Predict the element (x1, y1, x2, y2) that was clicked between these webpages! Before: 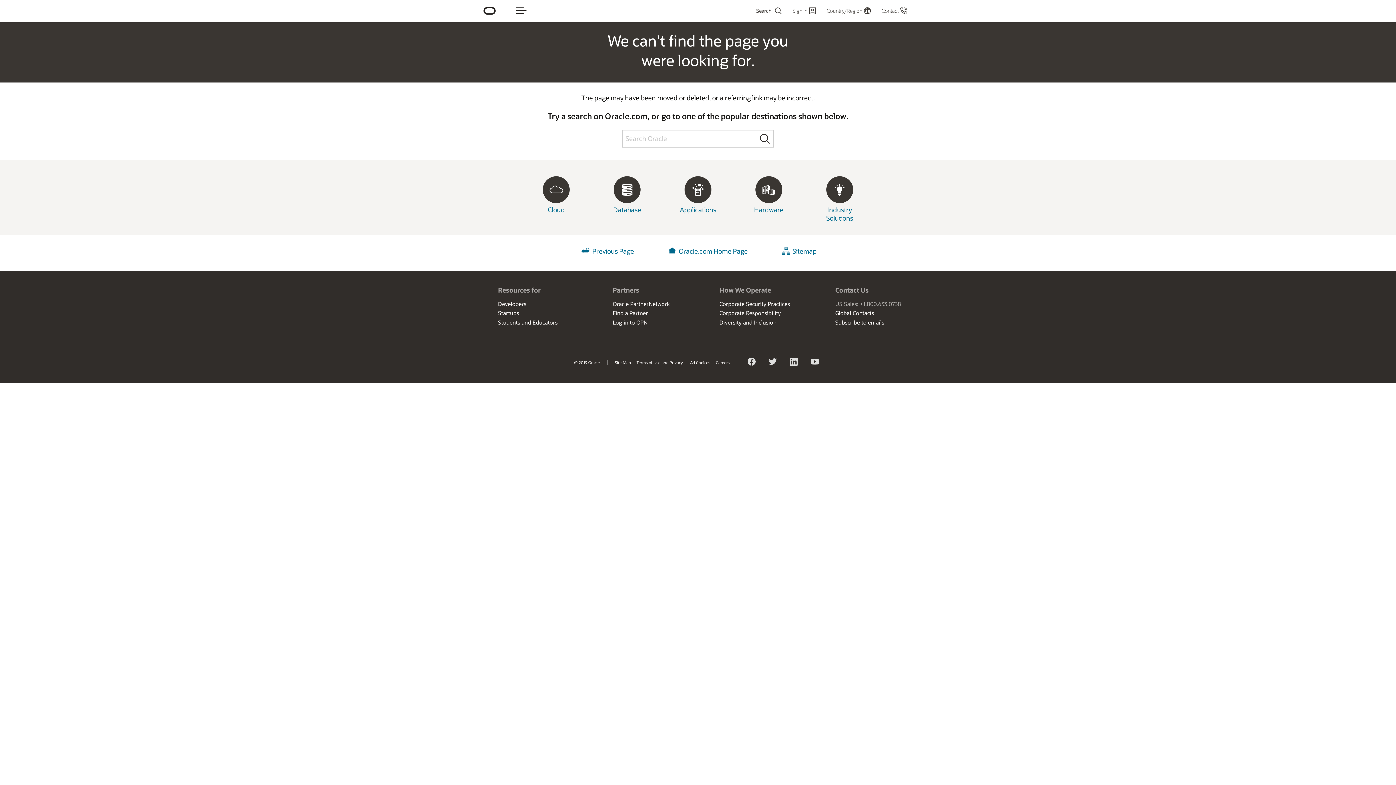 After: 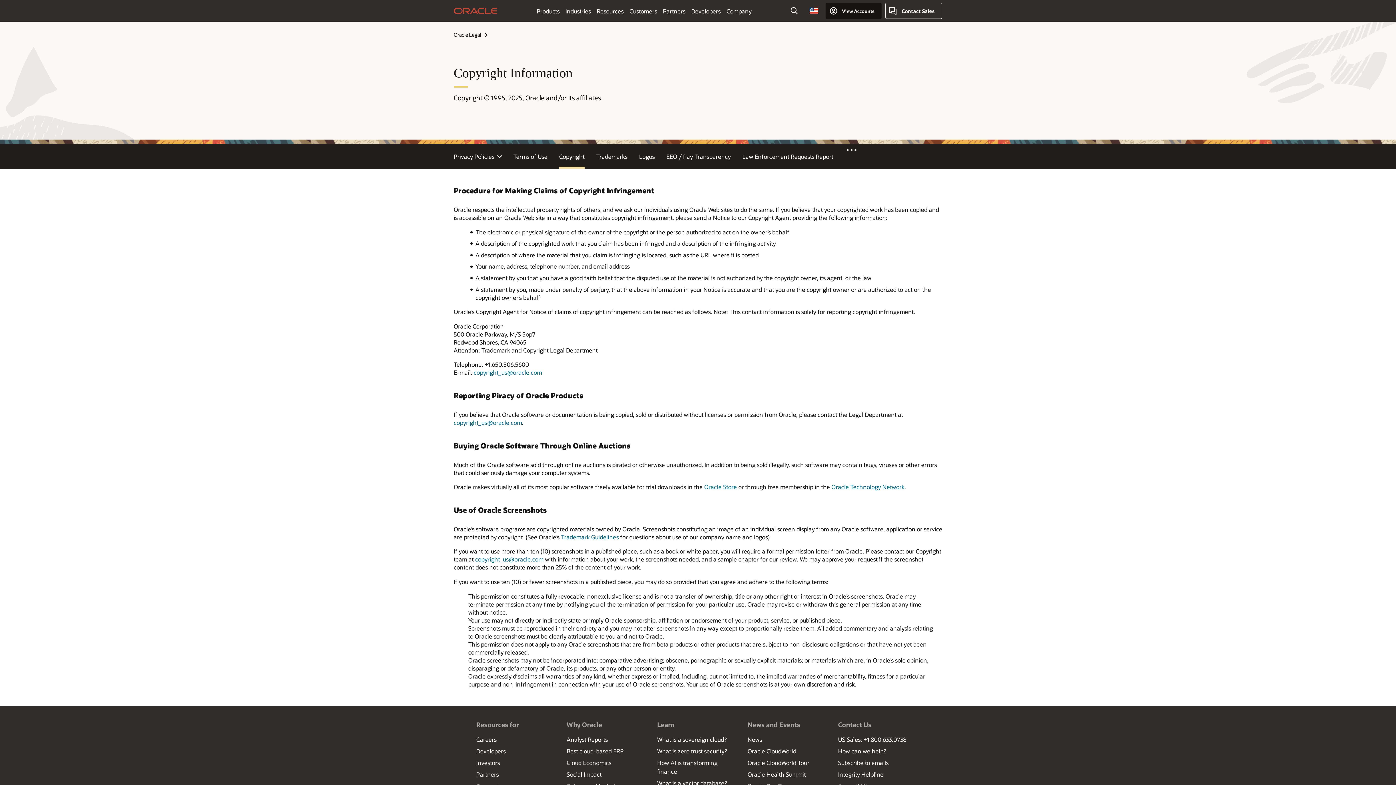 Action: bbox: (574, 360, 607, 365) label: © 2019 Oracle